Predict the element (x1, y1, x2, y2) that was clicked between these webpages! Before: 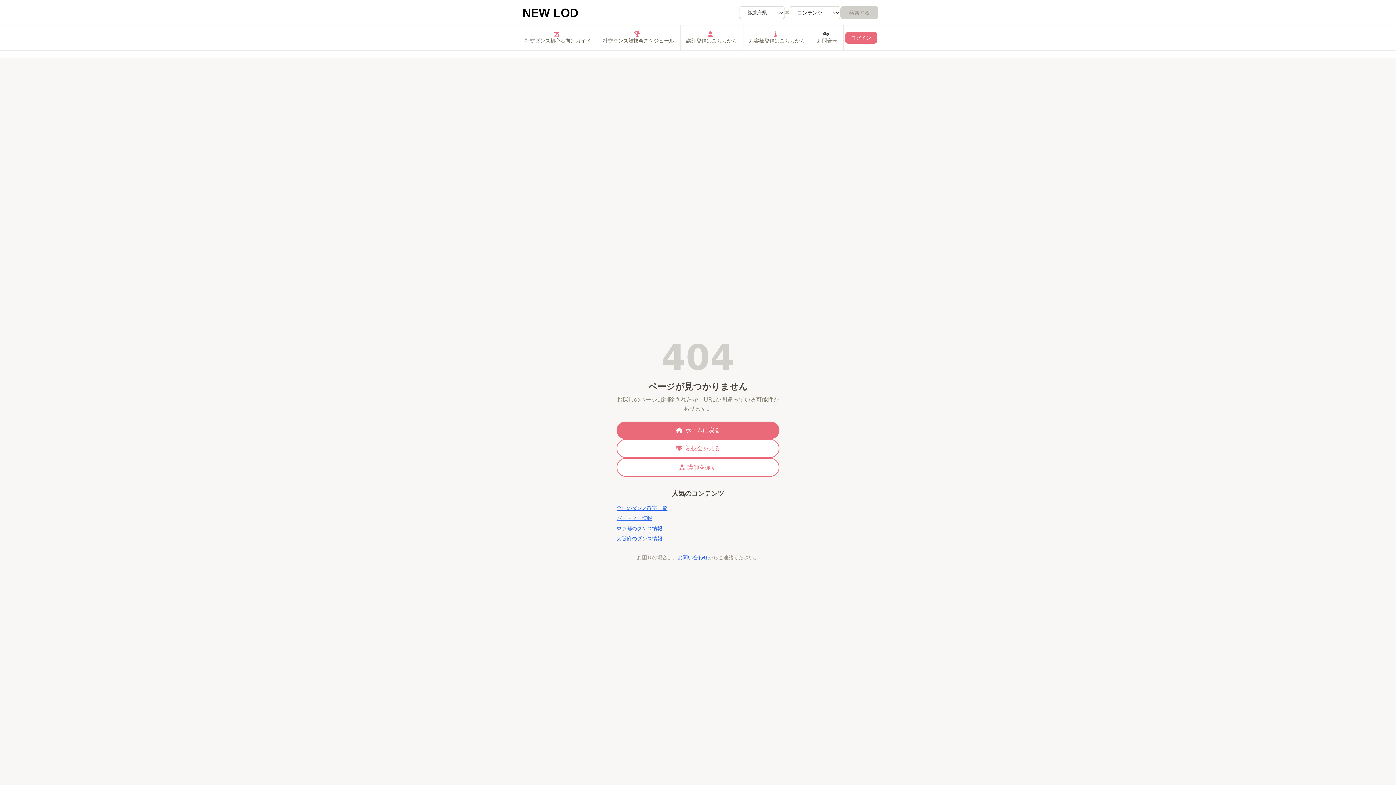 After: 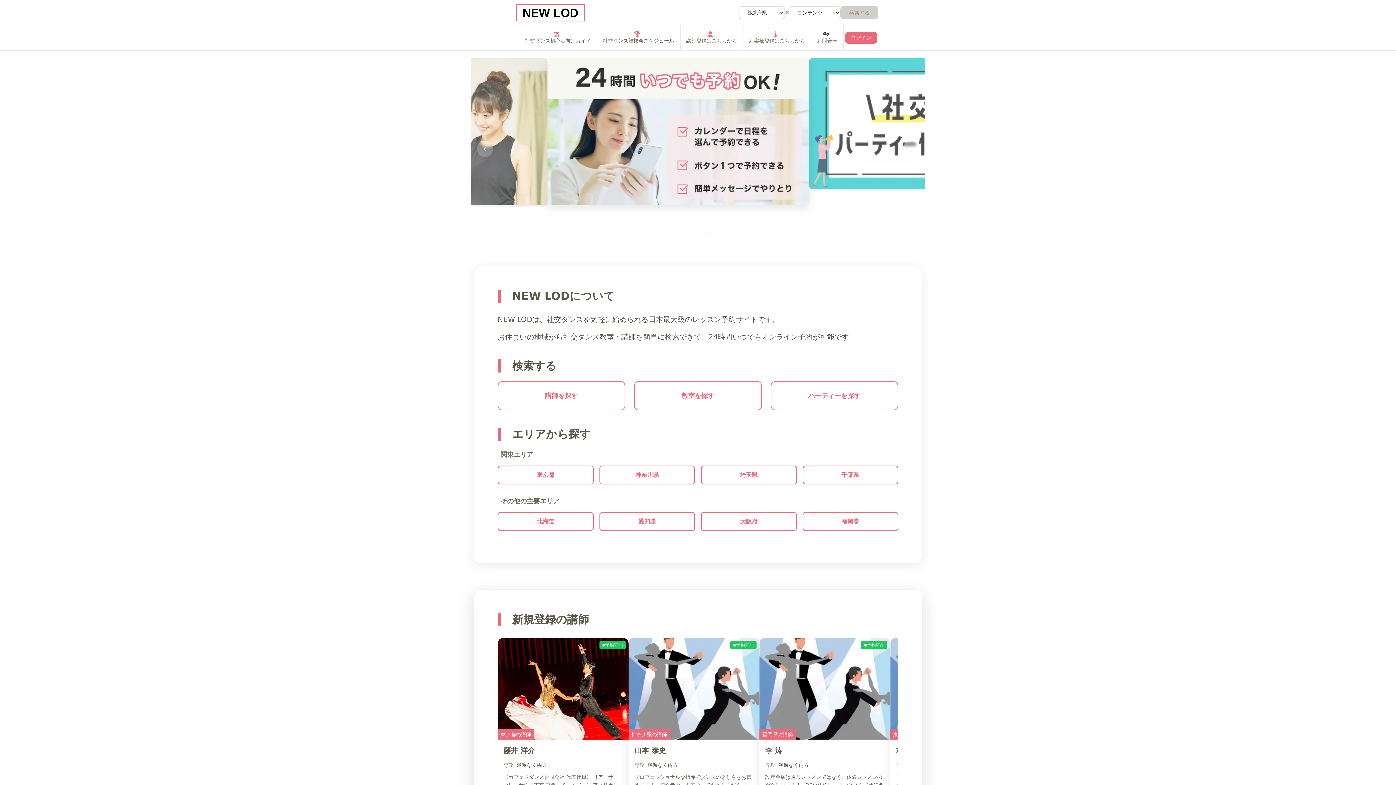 Action: bbox: (517, 5, 583, 19)